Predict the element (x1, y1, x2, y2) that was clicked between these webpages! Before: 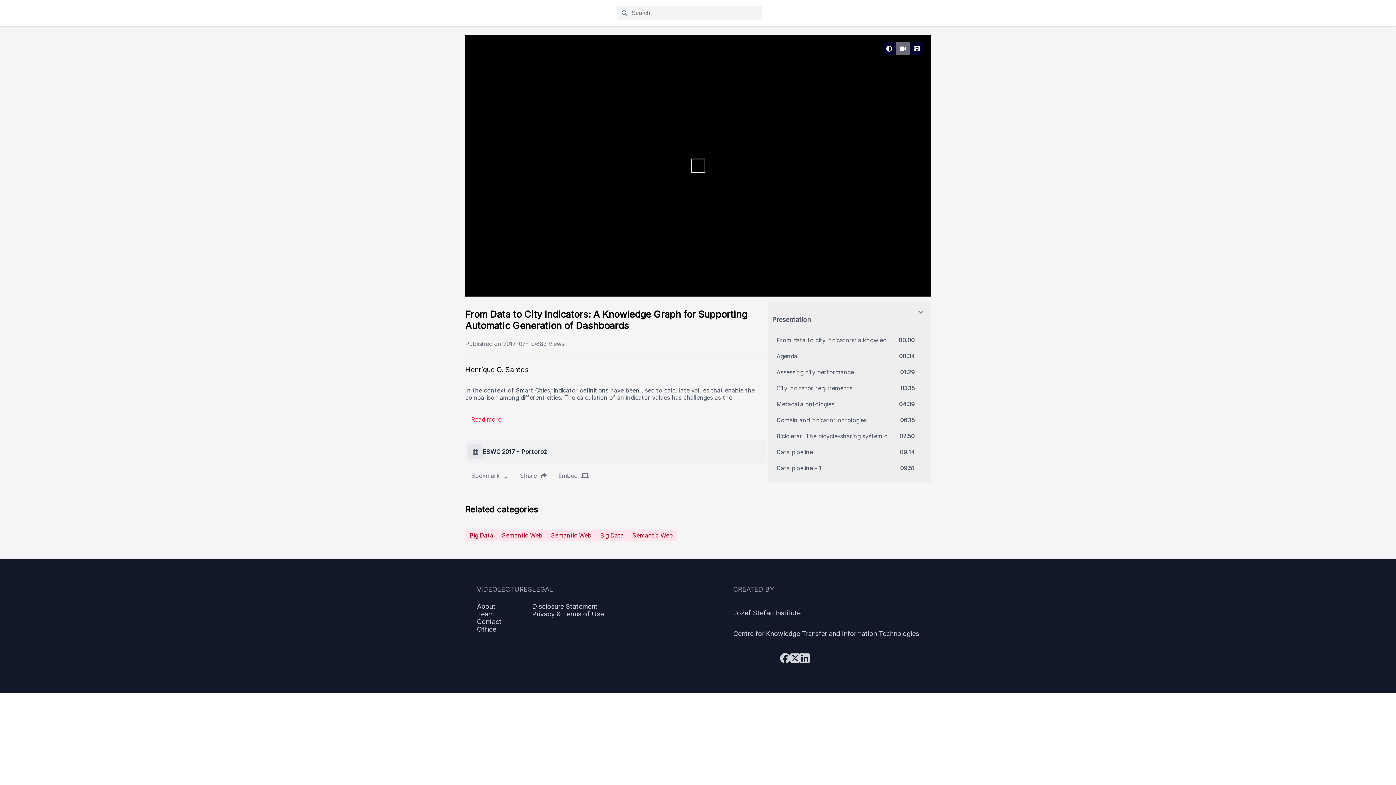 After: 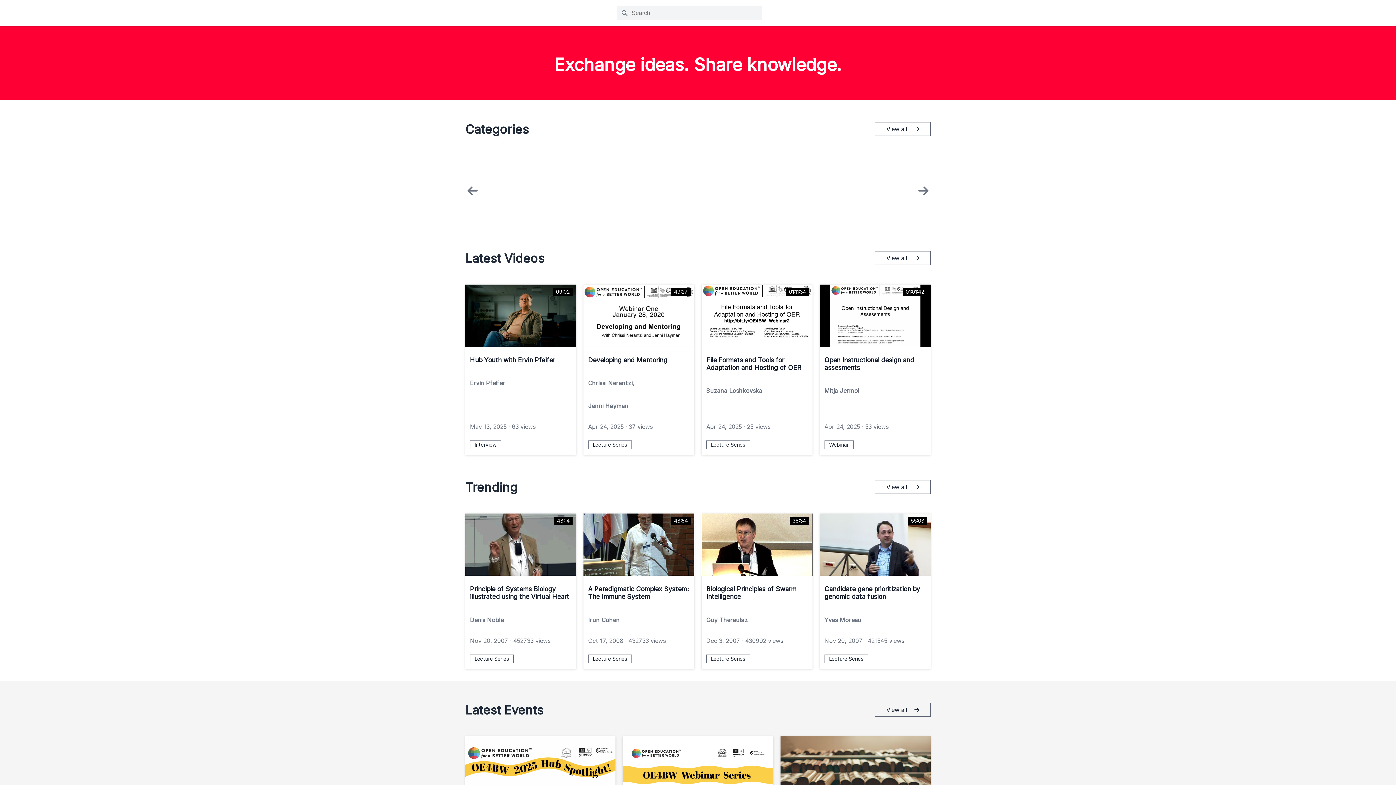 Action: bbox: (465, 12, 531, 19)